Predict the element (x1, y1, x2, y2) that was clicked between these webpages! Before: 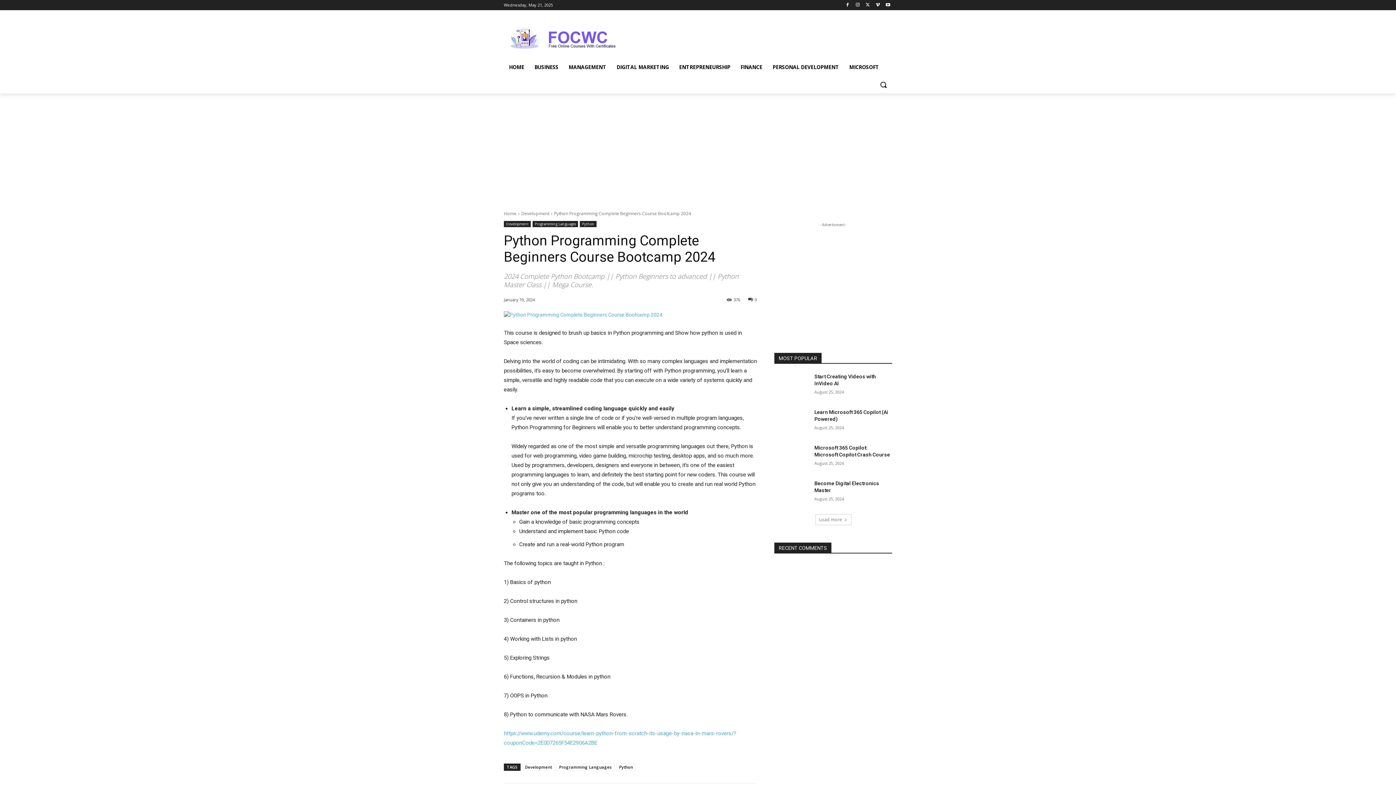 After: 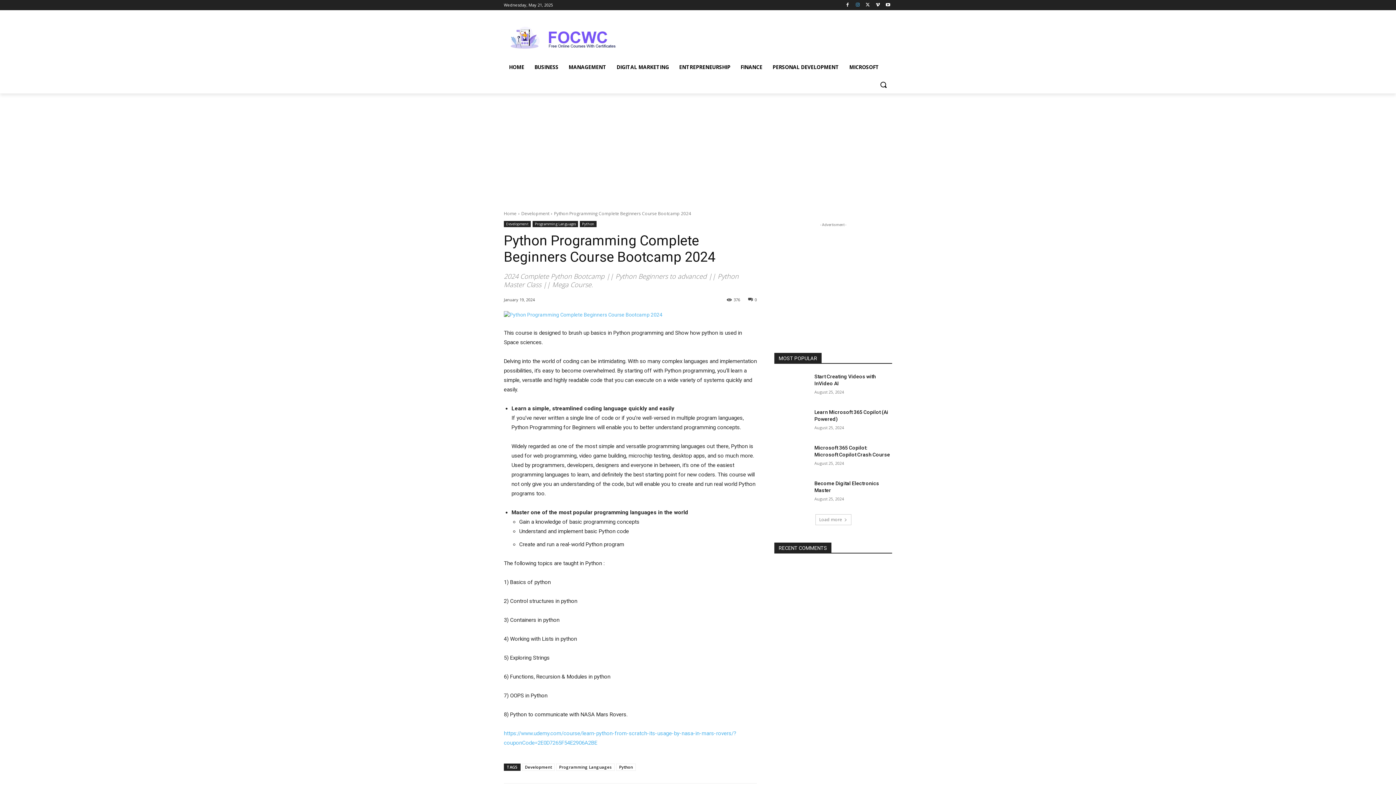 Action: bbox: (853, 0, 862, 9)